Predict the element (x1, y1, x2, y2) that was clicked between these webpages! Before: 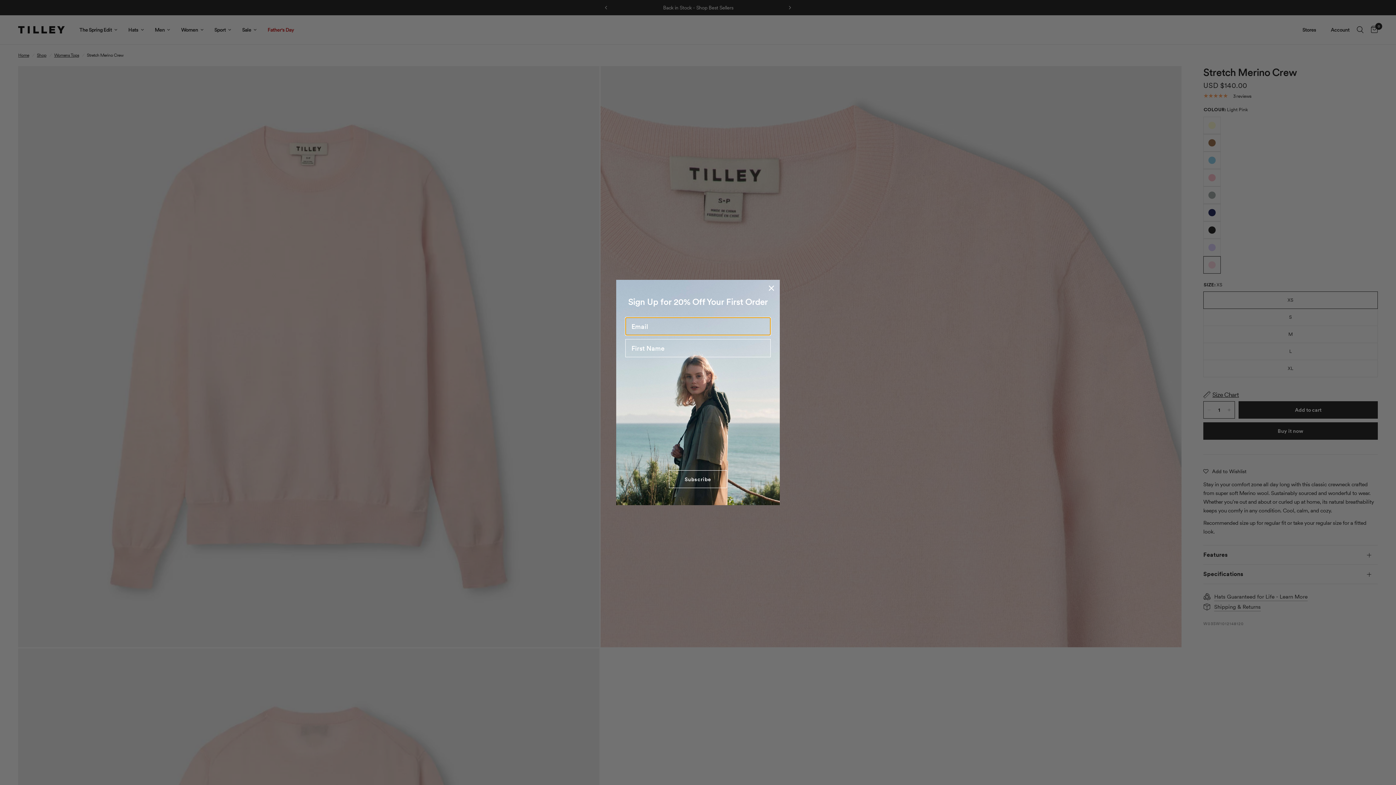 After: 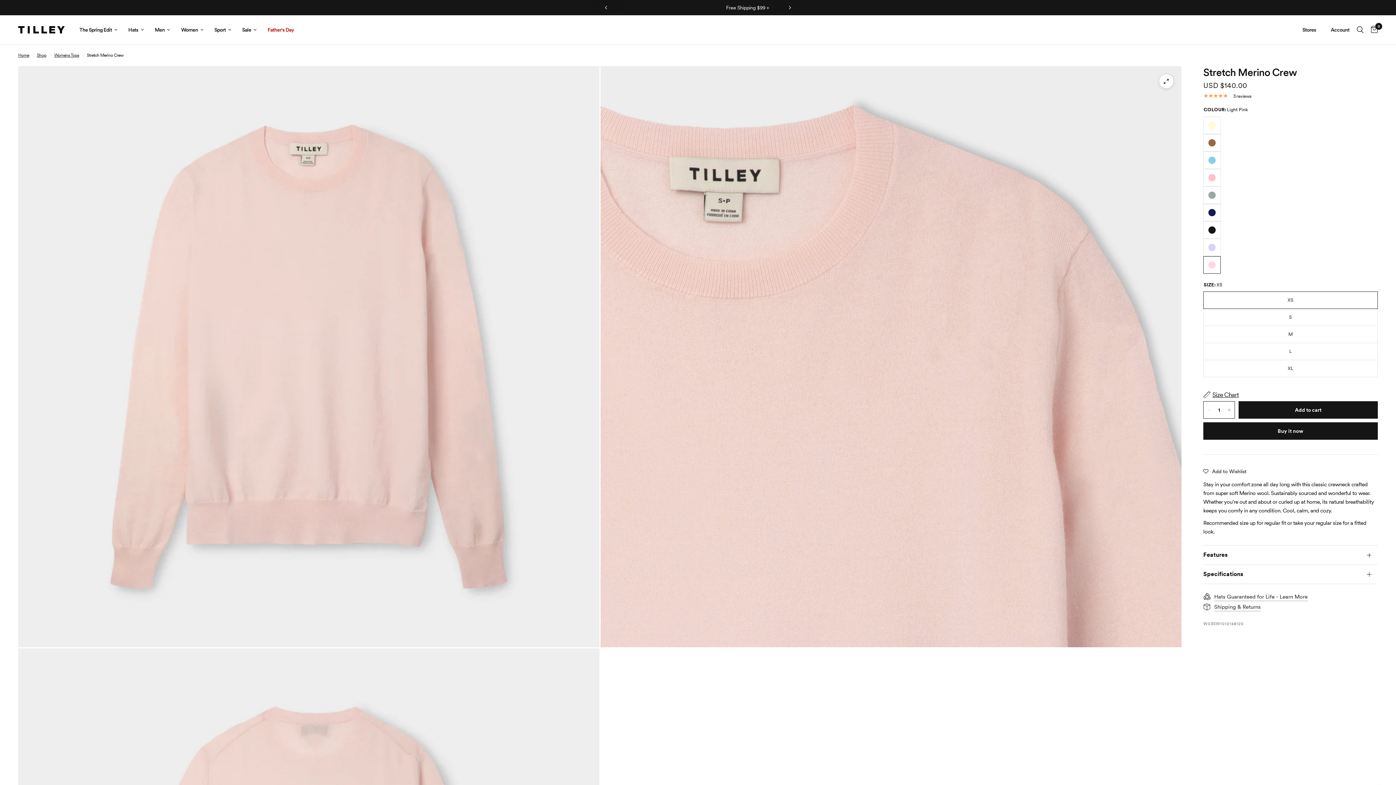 Action: label: Close dialog bbox: (766, 282, 777, 293)